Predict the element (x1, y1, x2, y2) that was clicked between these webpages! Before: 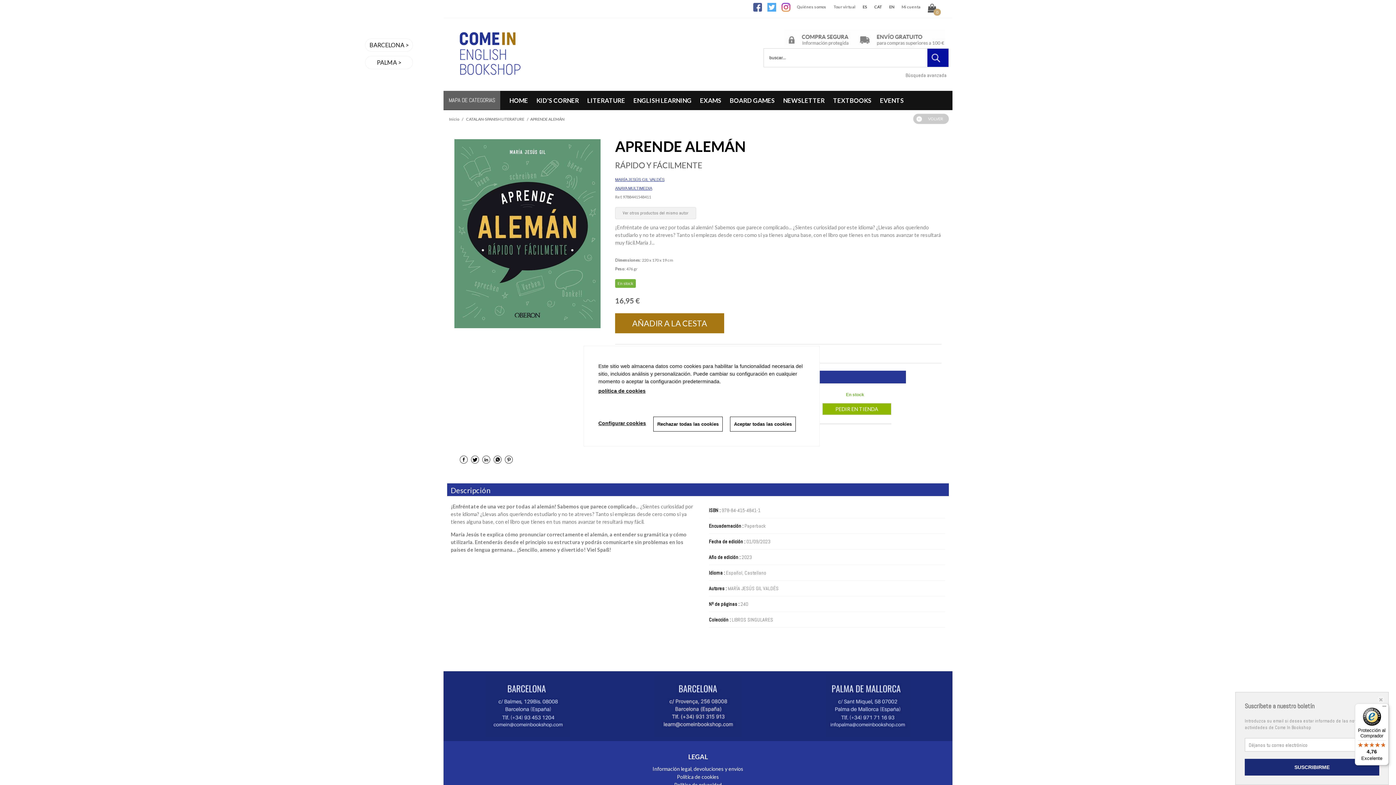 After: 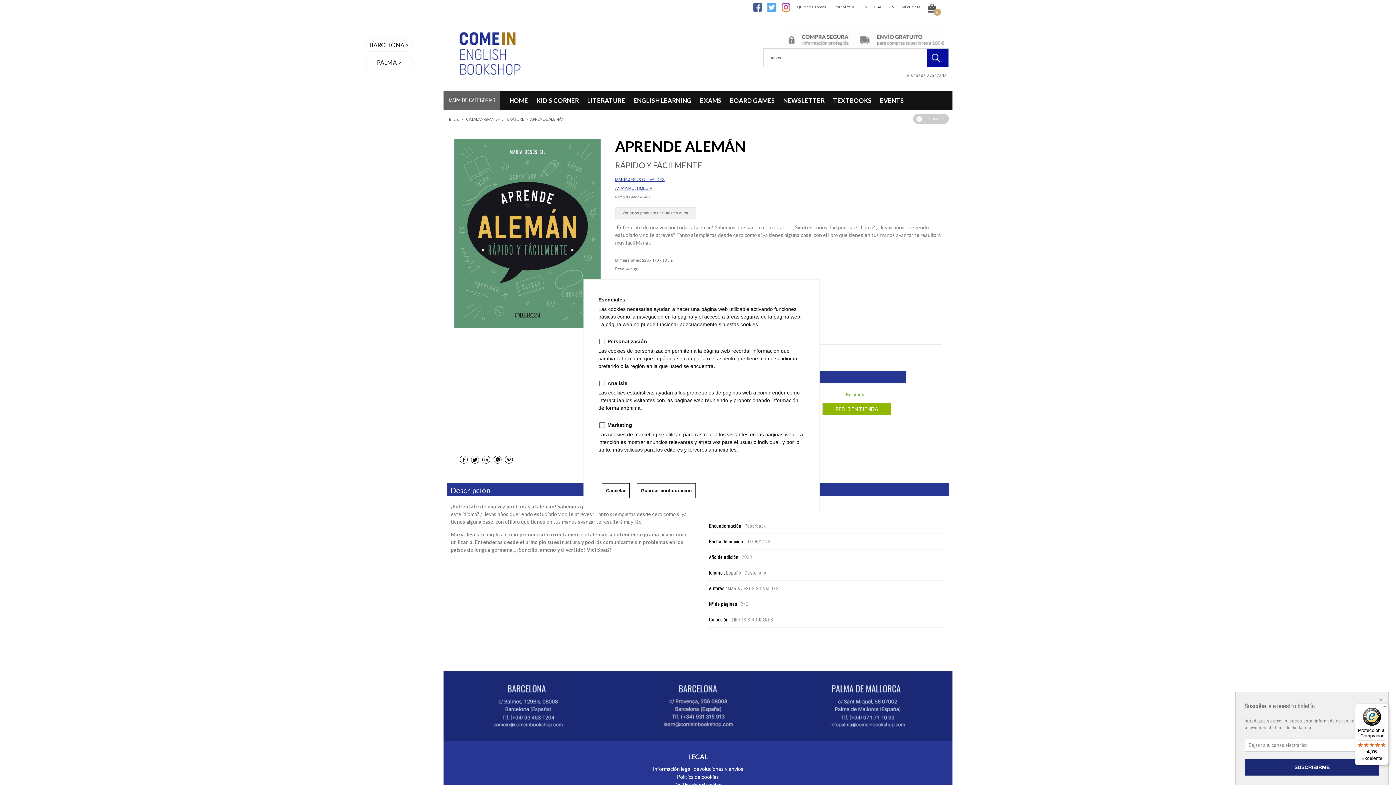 Action: label: Configurar cookies bbox: (598, 419, 646, 427)